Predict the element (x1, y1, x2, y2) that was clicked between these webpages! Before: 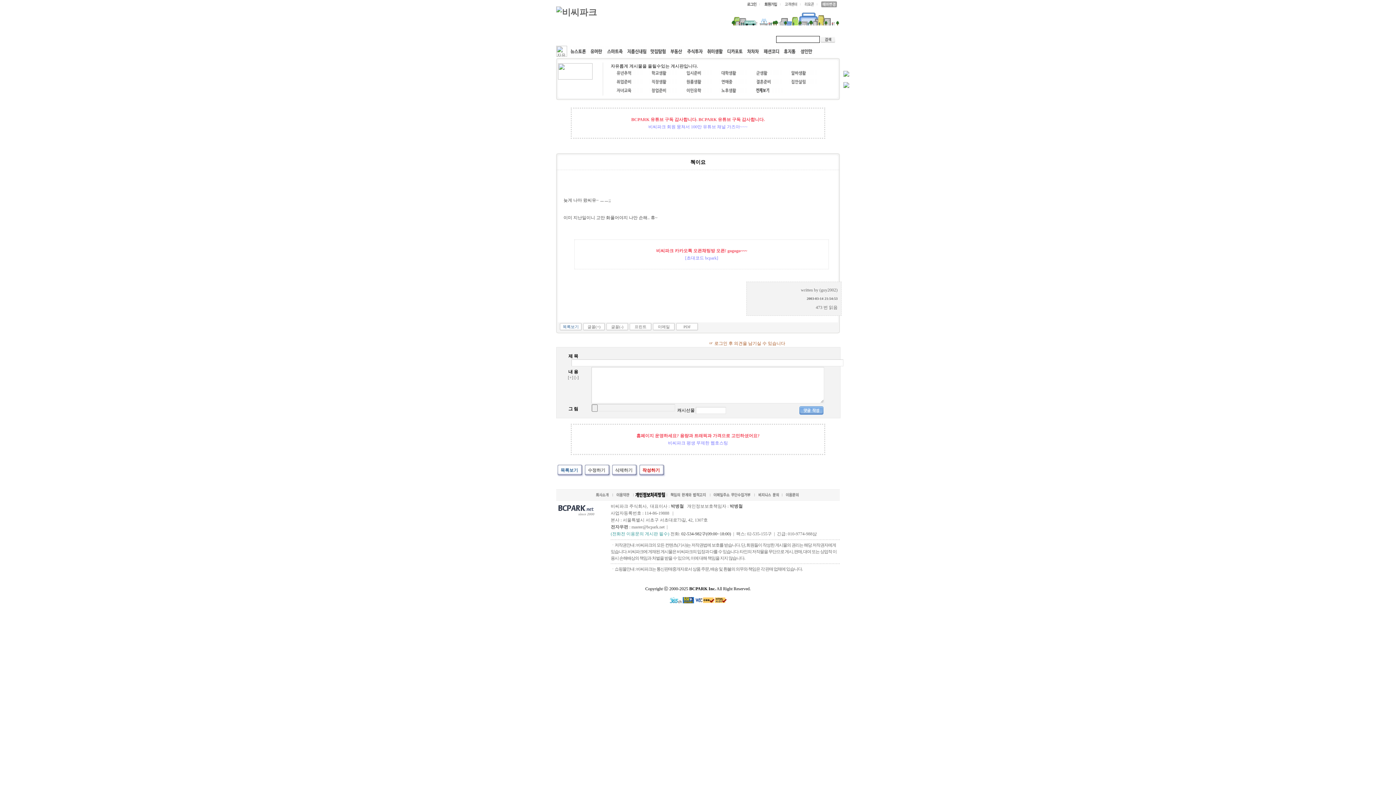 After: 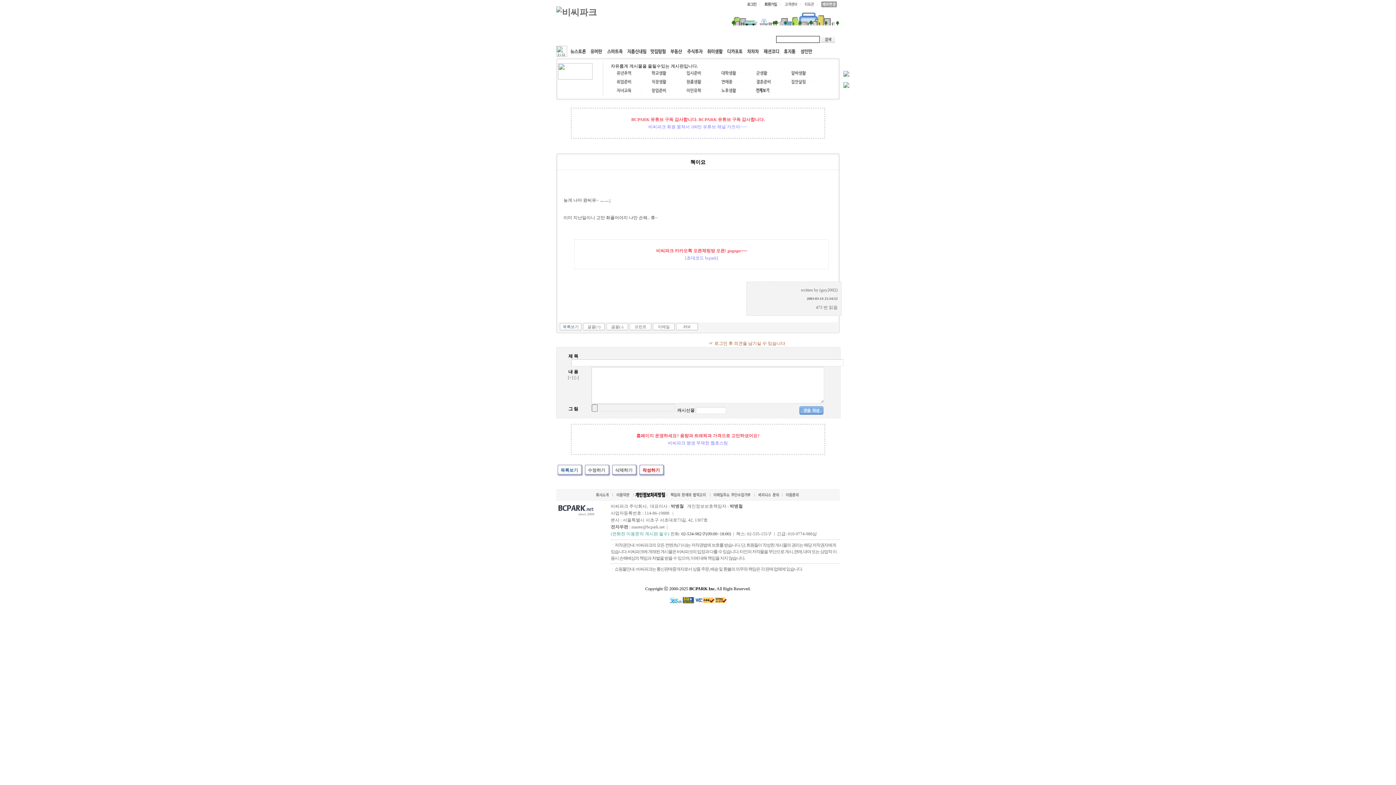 Action: bbox: (843, 72, 849, 77)